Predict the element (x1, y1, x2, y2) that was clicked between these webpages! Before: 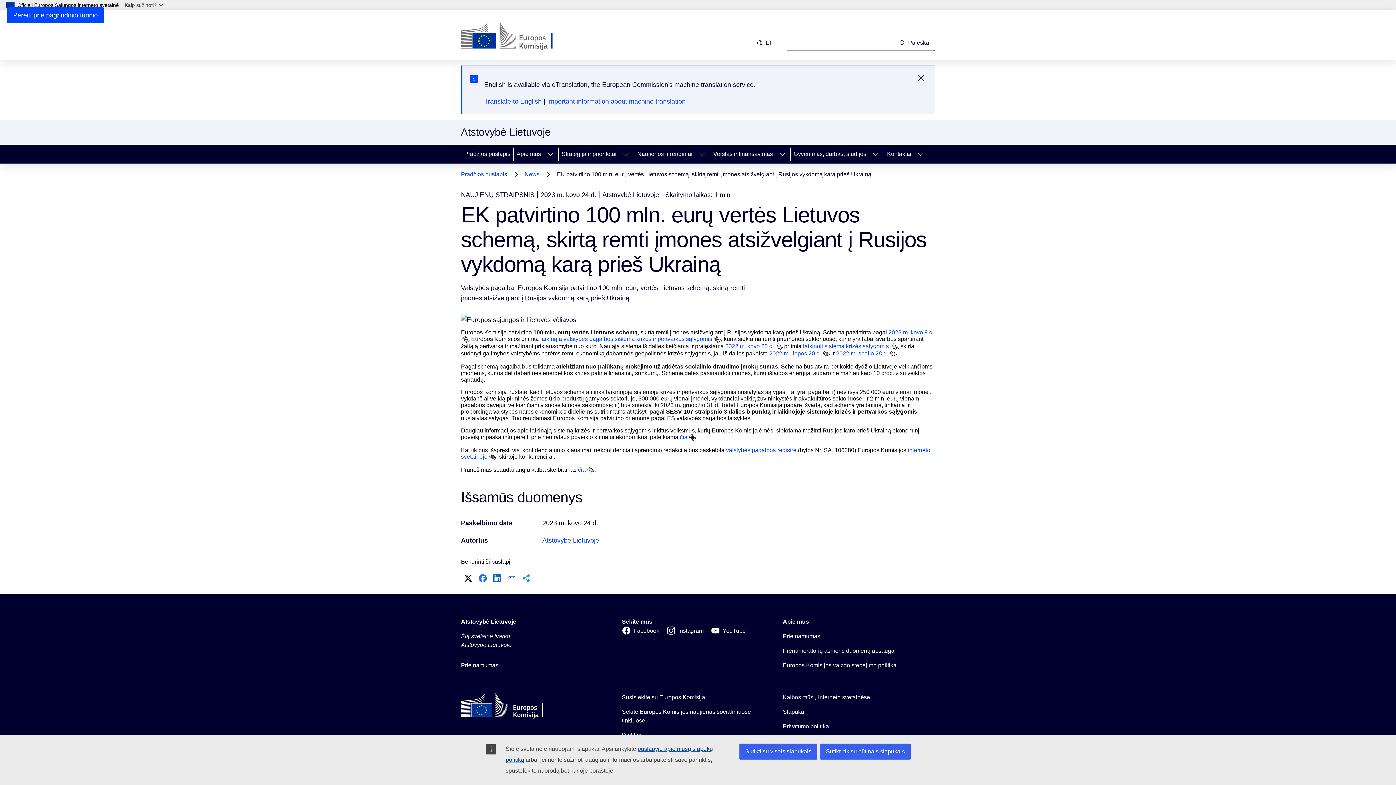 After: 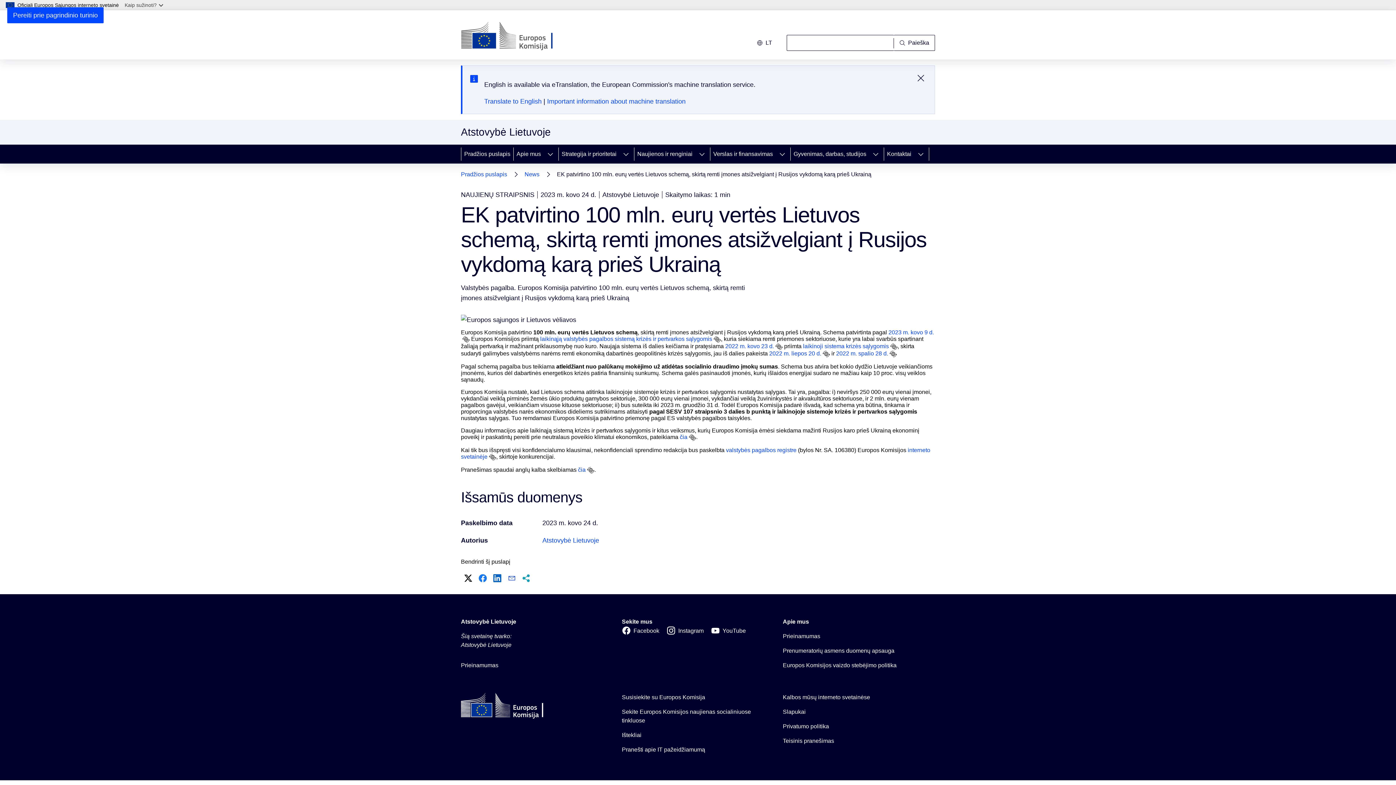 Action: bbox: (739, 744, 817, 760) label: Sutikti su visais slapukais